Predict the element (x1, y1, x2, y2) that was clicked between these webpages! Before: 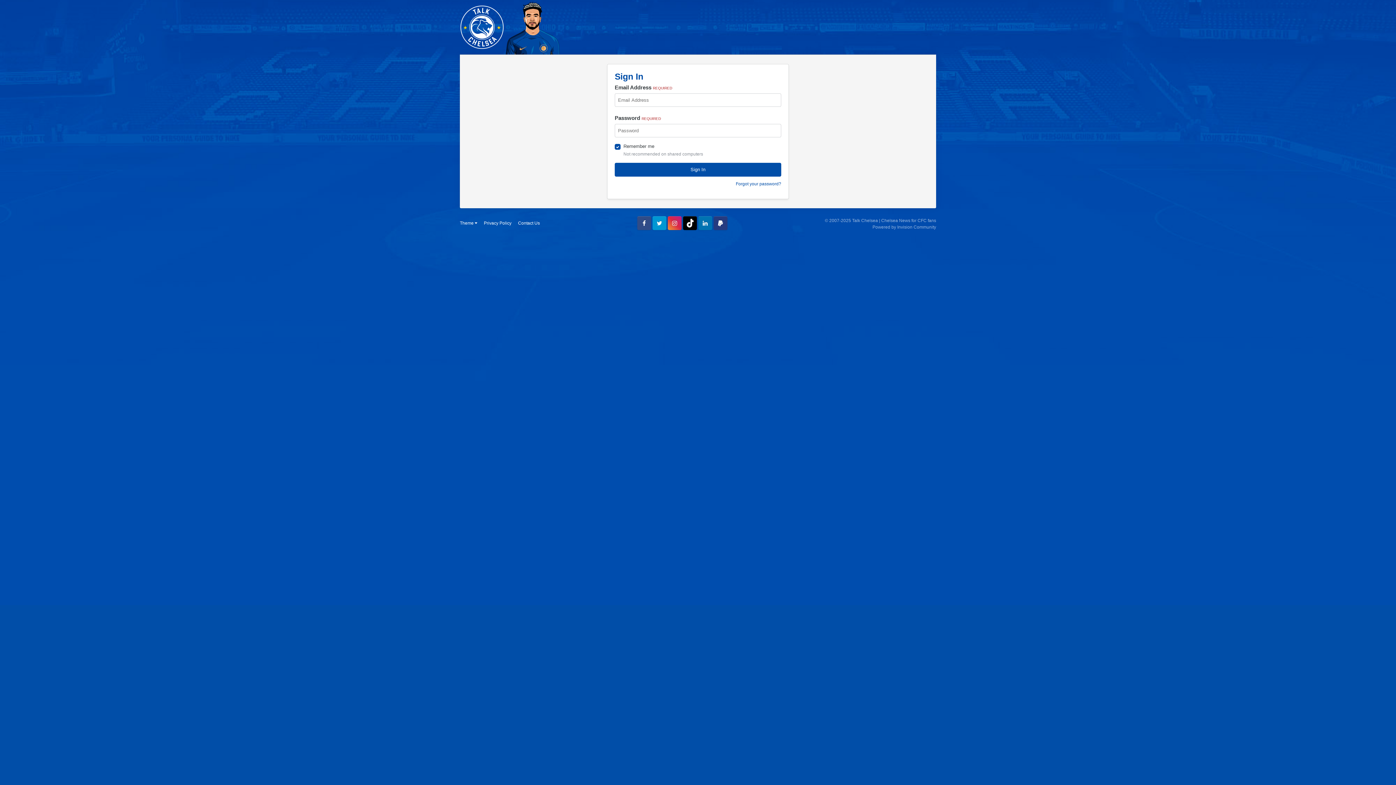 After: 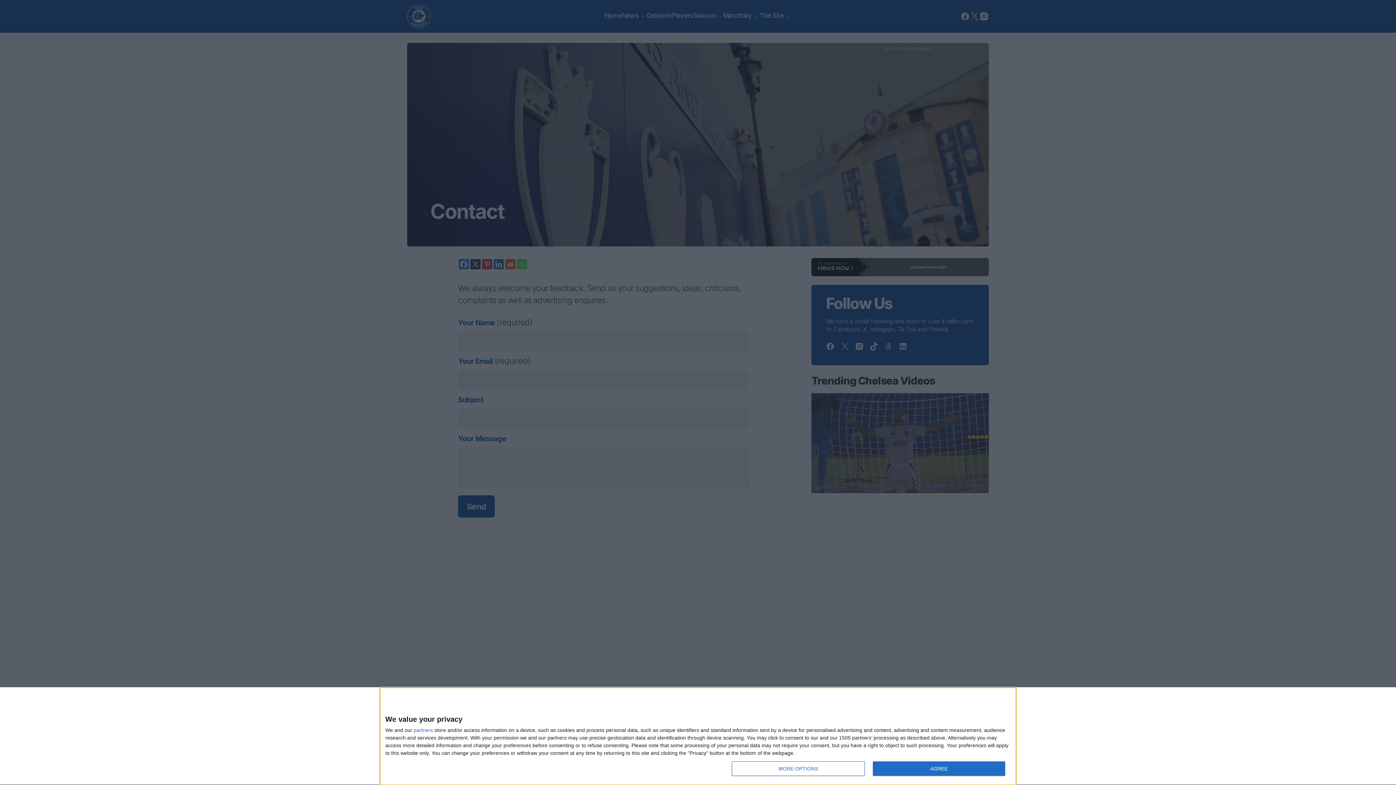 Action: bbox: (518, 220, 540, 225) label: Contact Us